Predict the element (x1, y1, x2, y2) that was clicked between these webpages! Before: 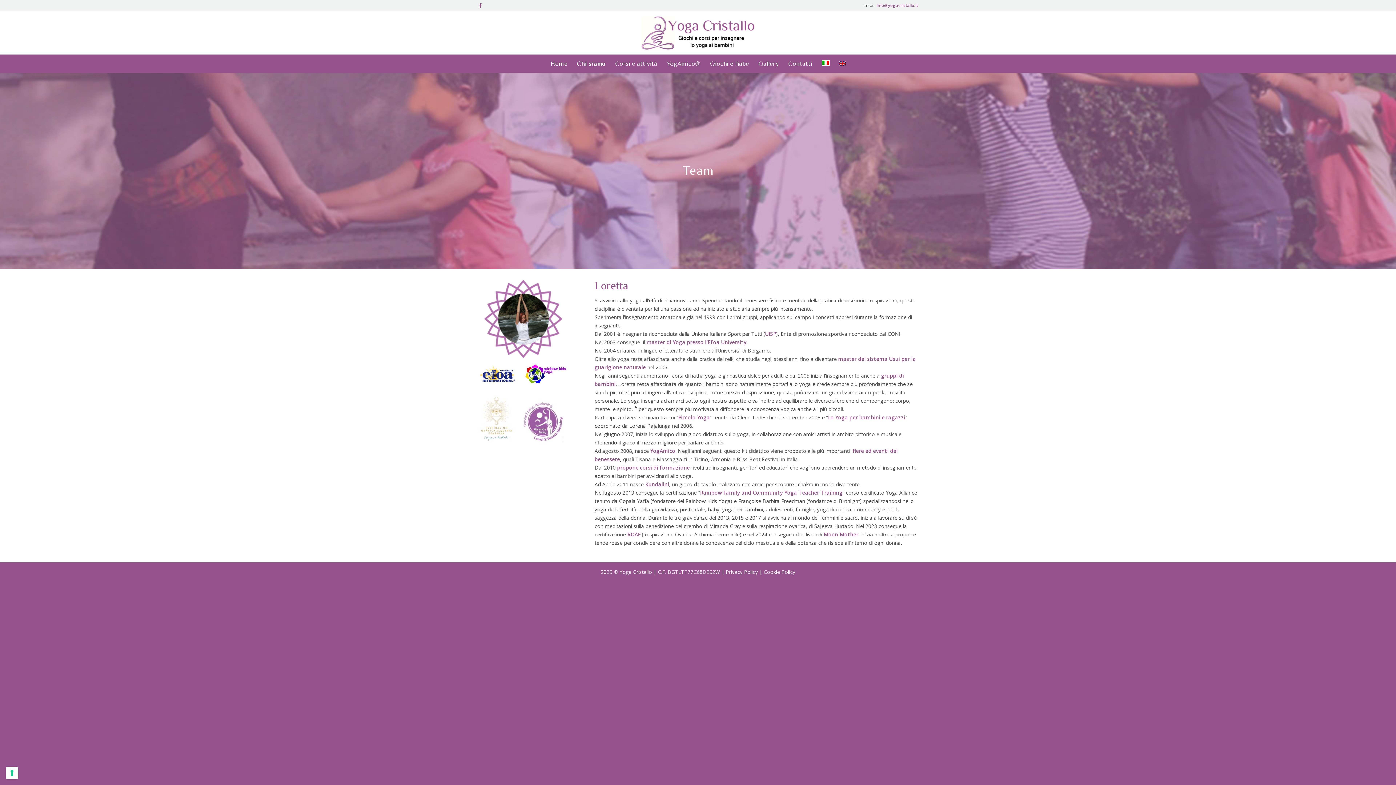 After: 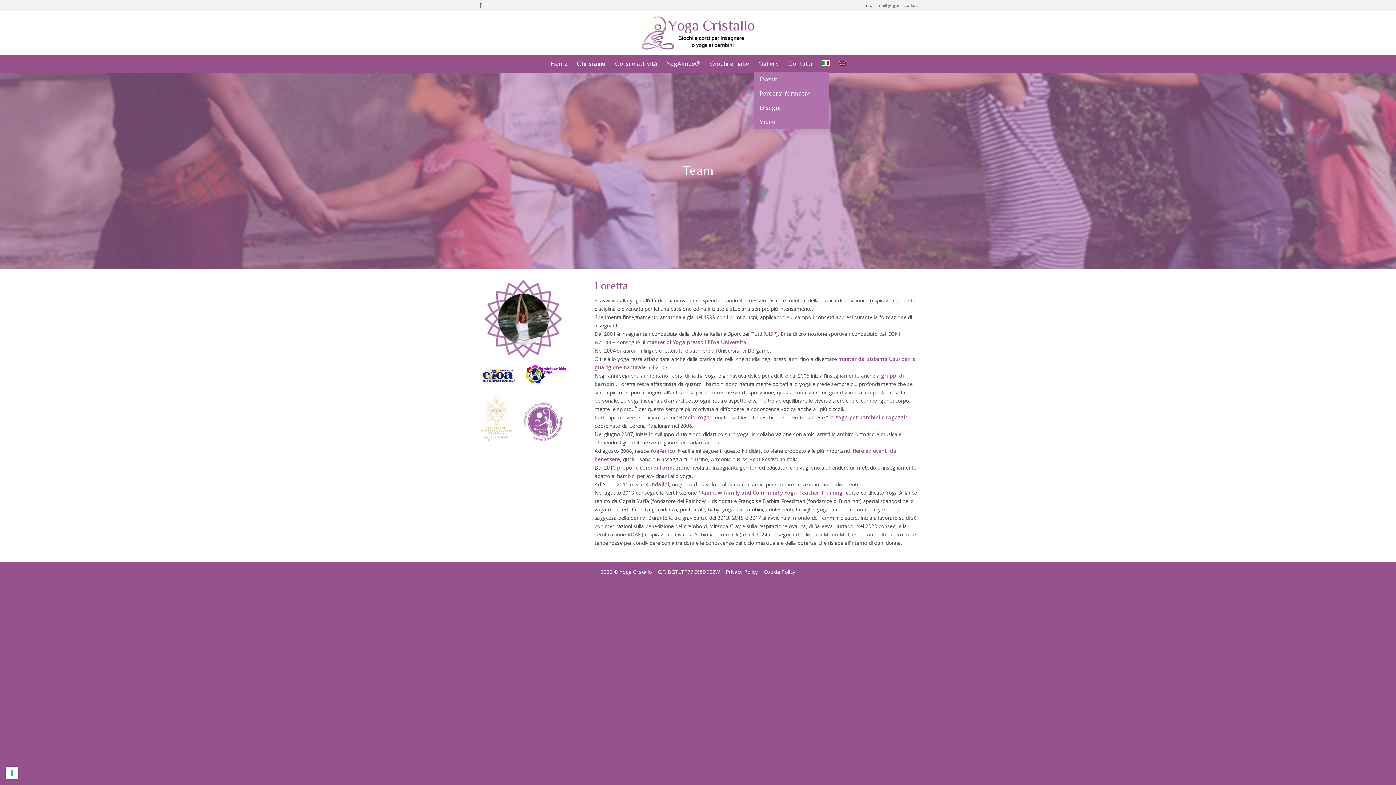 Action: label: Gallery bbox: (753, 54, 783, 72)